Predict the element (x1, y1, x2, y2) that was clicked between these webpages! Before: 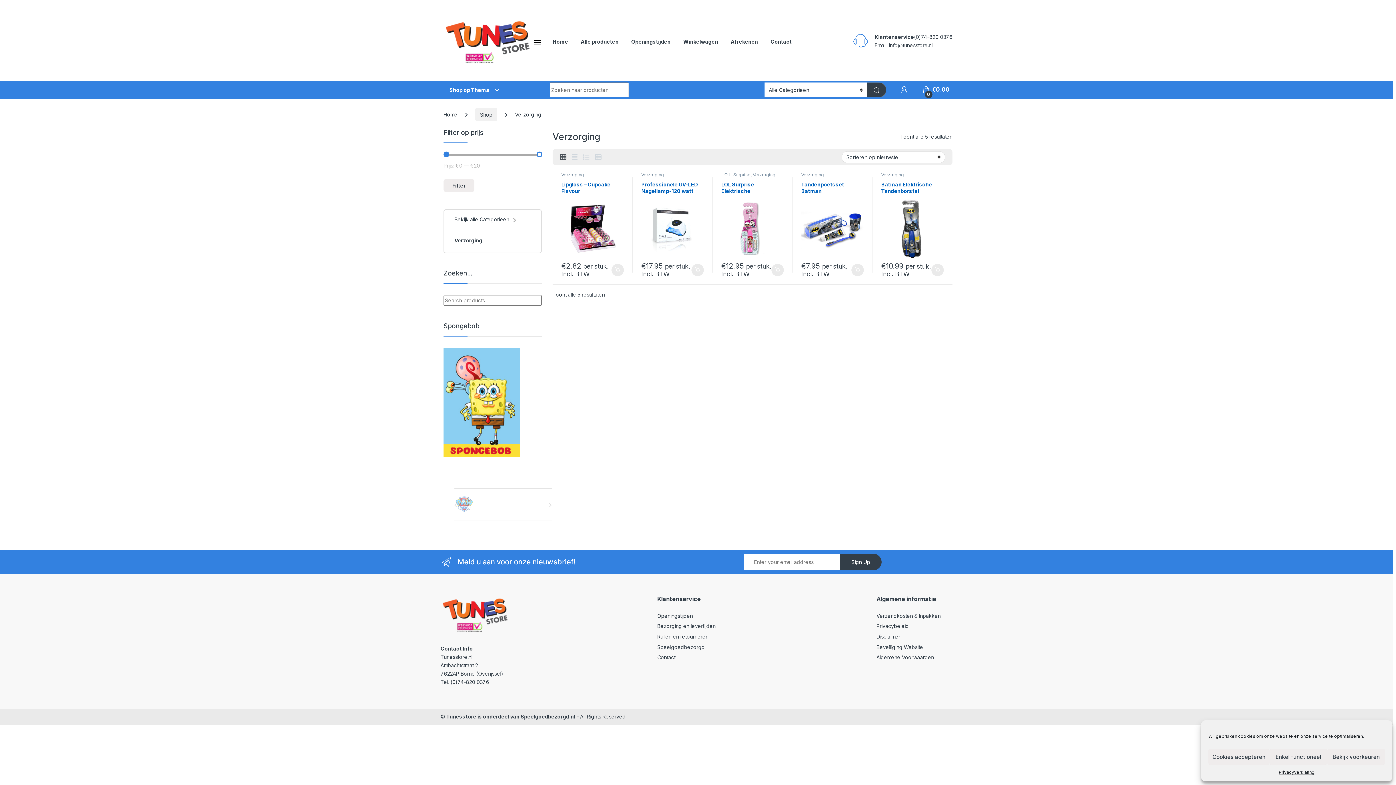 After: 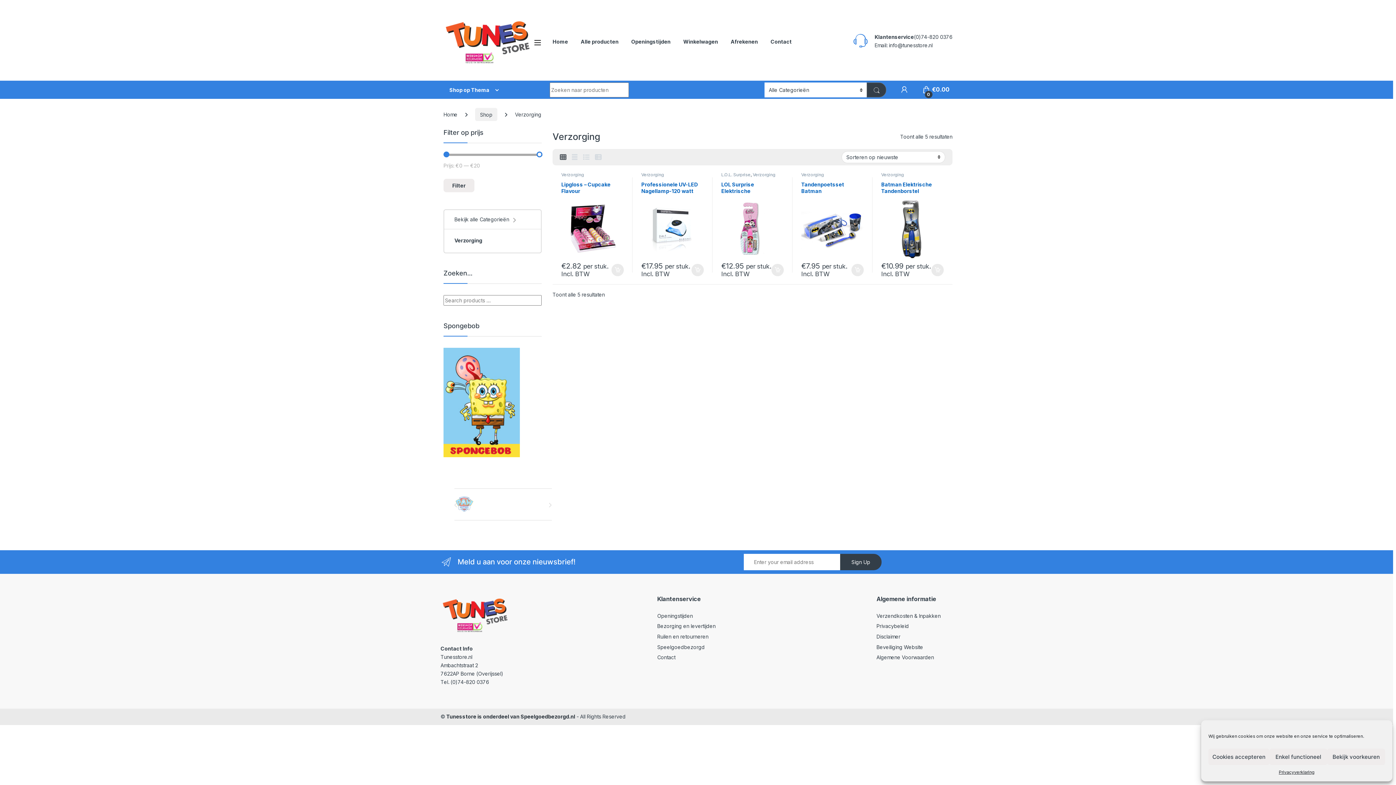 Action: bbox: (446, 713, 575, 720) label: Tunesstore is onderdeel van Speelgoedbezorgd.nl